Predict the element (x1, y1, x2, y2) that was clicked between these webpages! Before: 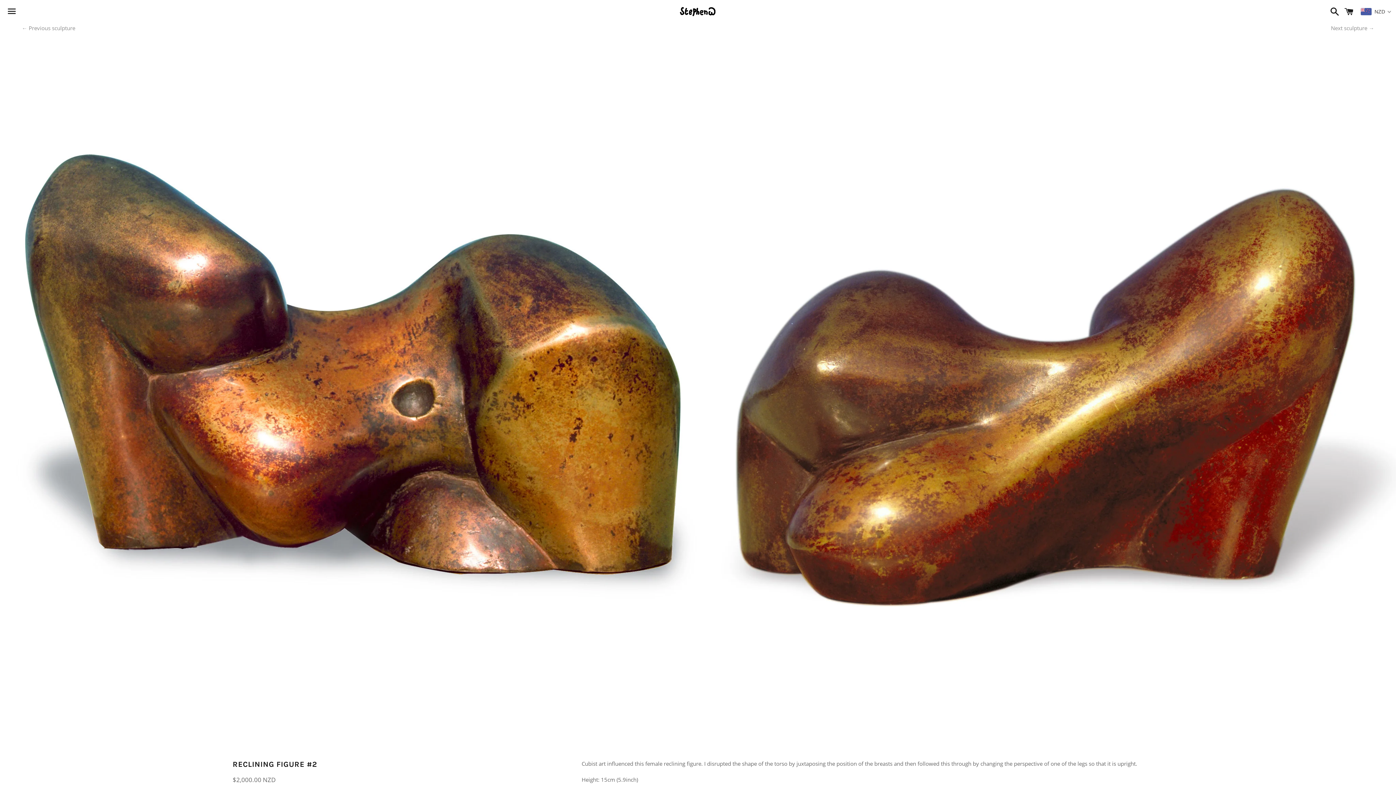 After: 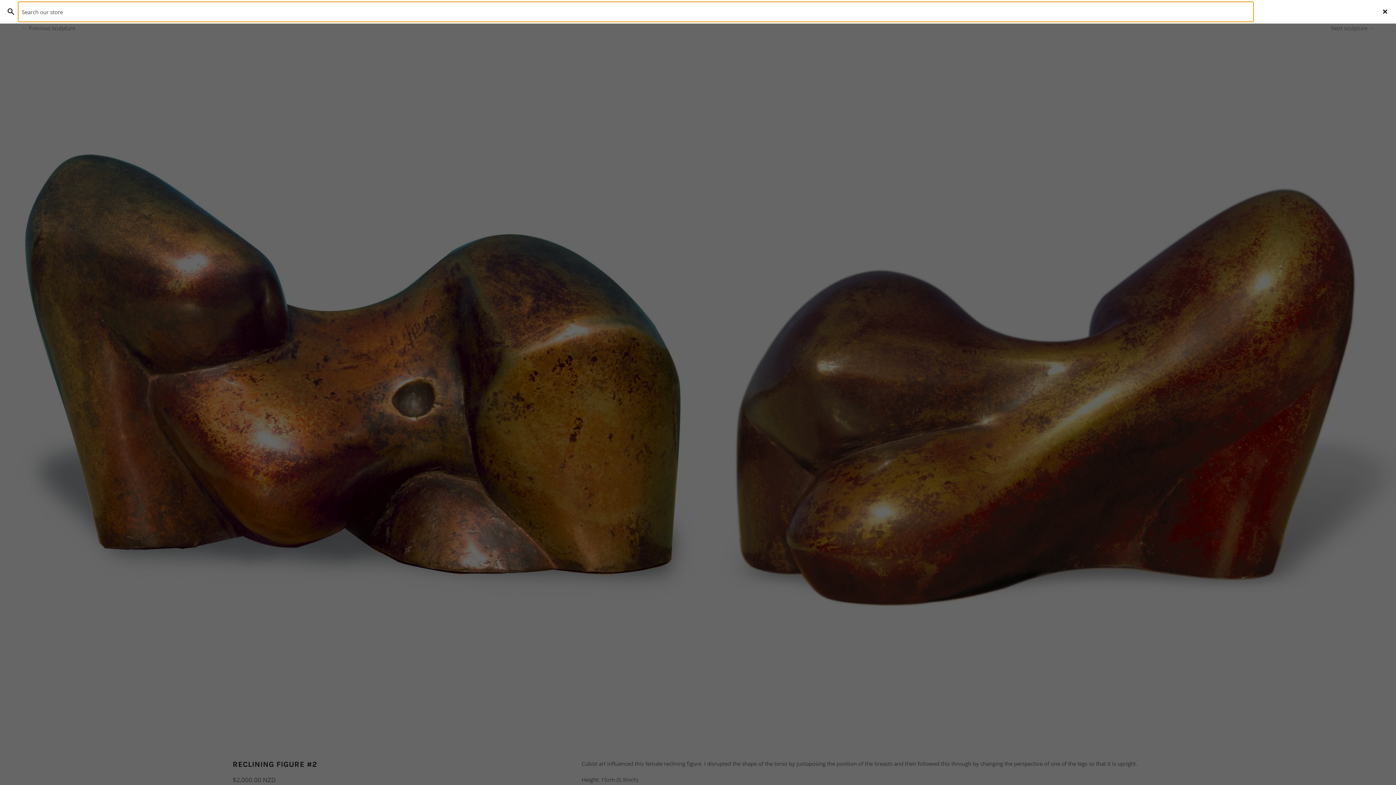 Action: label: Search bbox: (1326, 0, 1339, 22)